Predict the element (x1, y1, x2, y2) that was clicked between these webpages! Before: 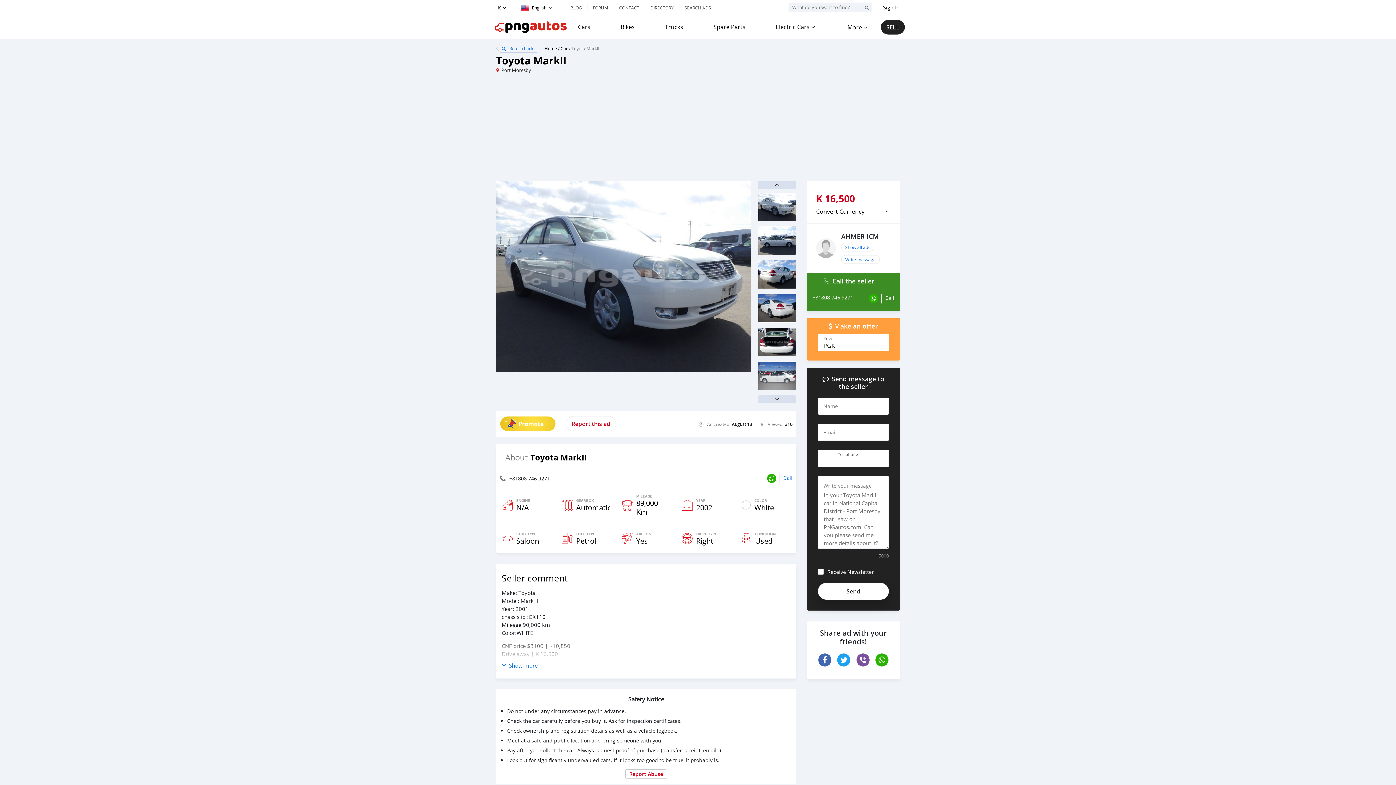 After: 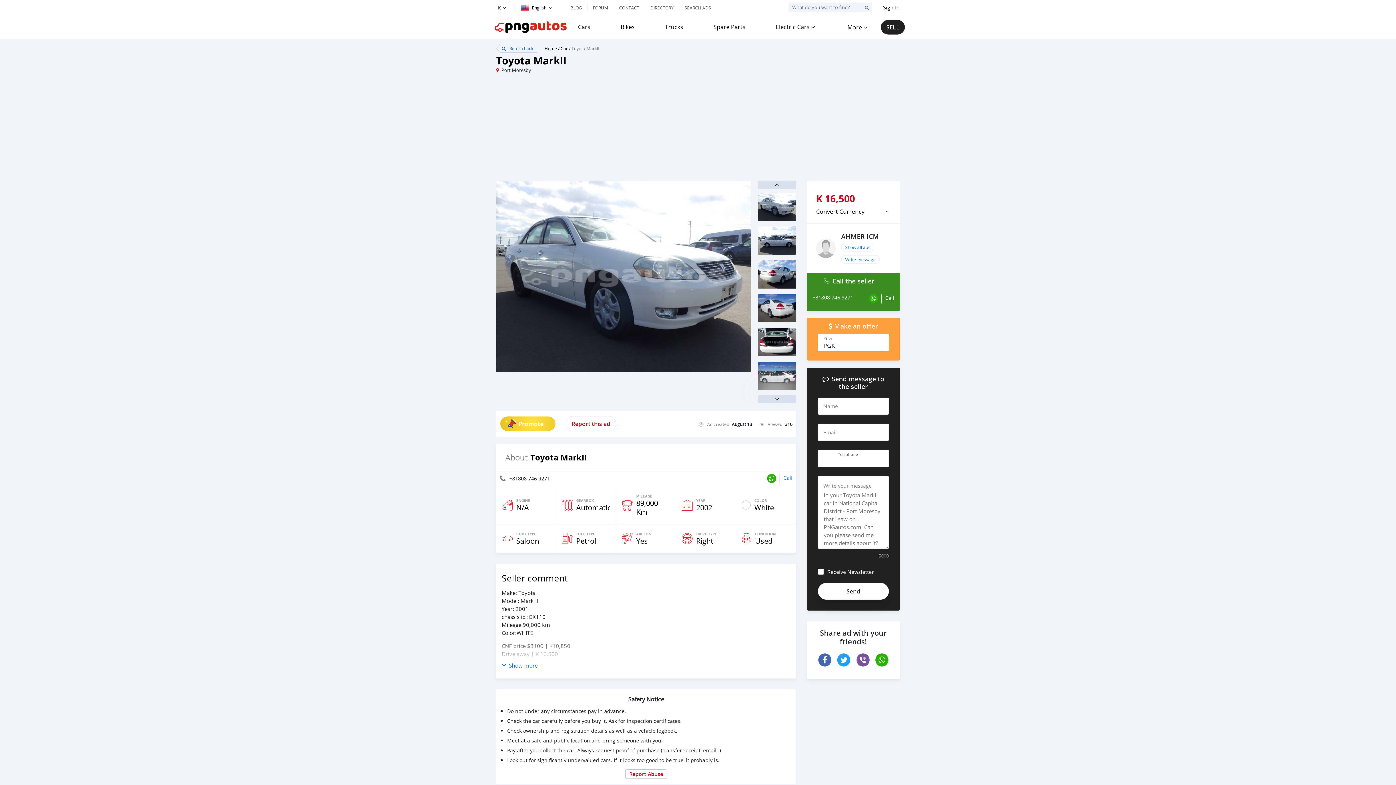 Action: bbox: (818, 653, 831, 666)